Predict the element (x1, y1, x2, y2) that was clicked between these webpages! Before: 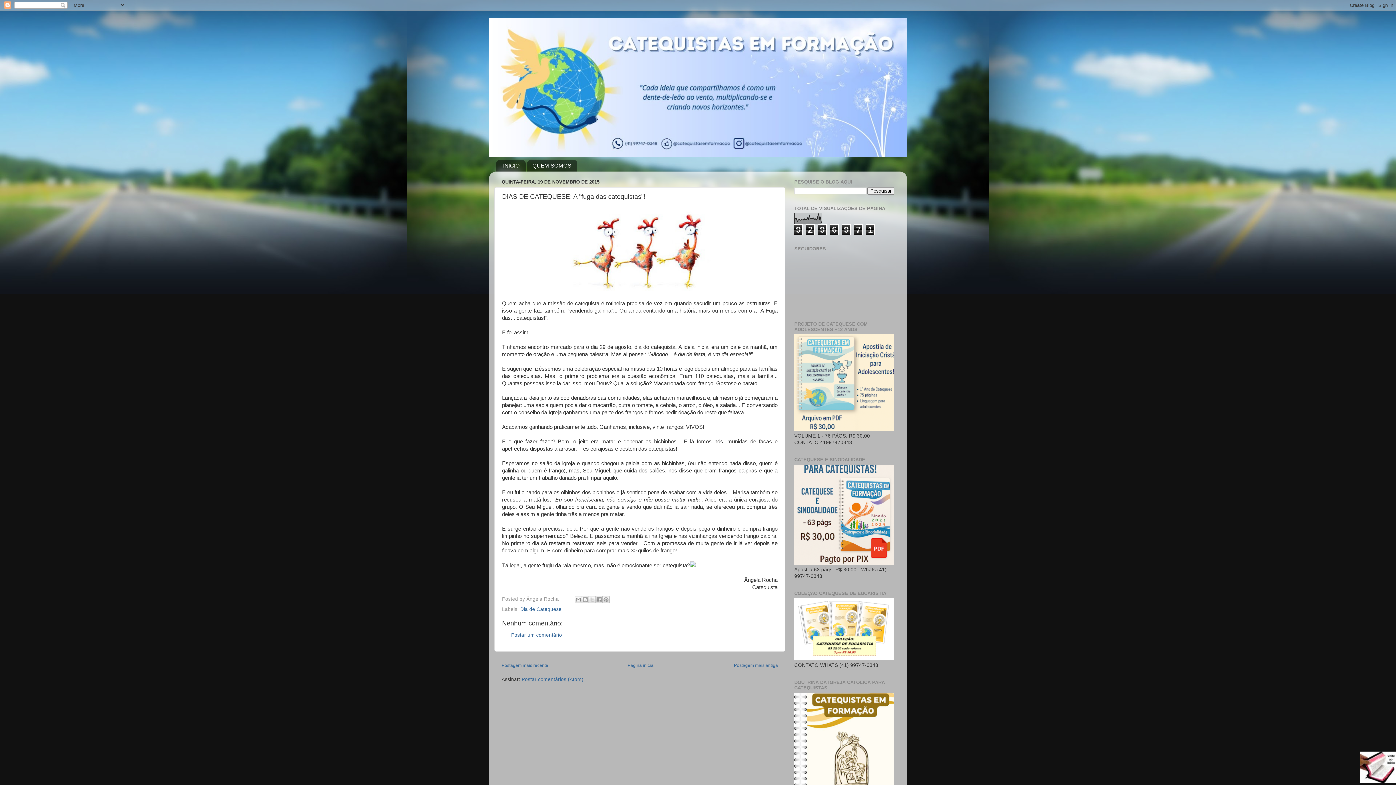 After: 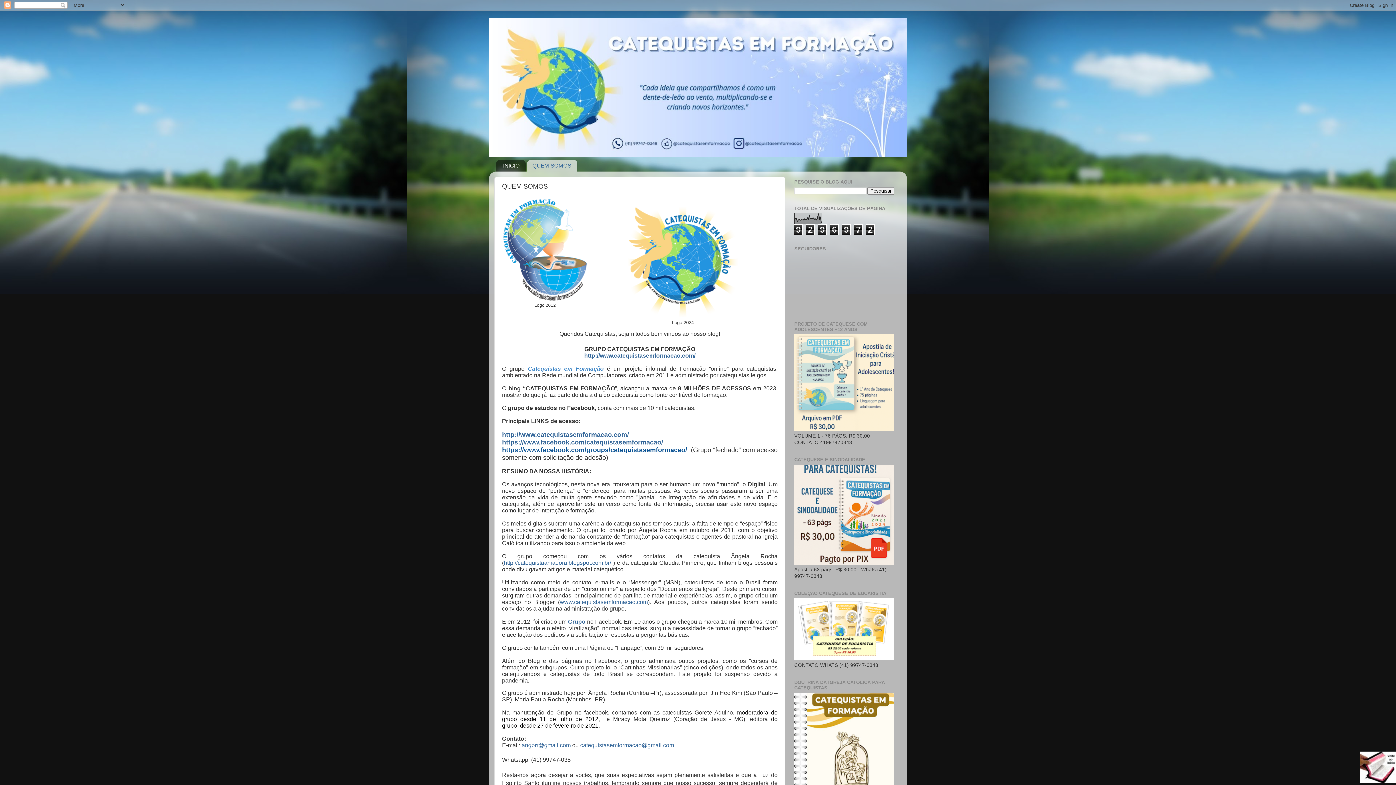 Action: label: QUEM SOMOS bbox: (527, 159, 577, 171)